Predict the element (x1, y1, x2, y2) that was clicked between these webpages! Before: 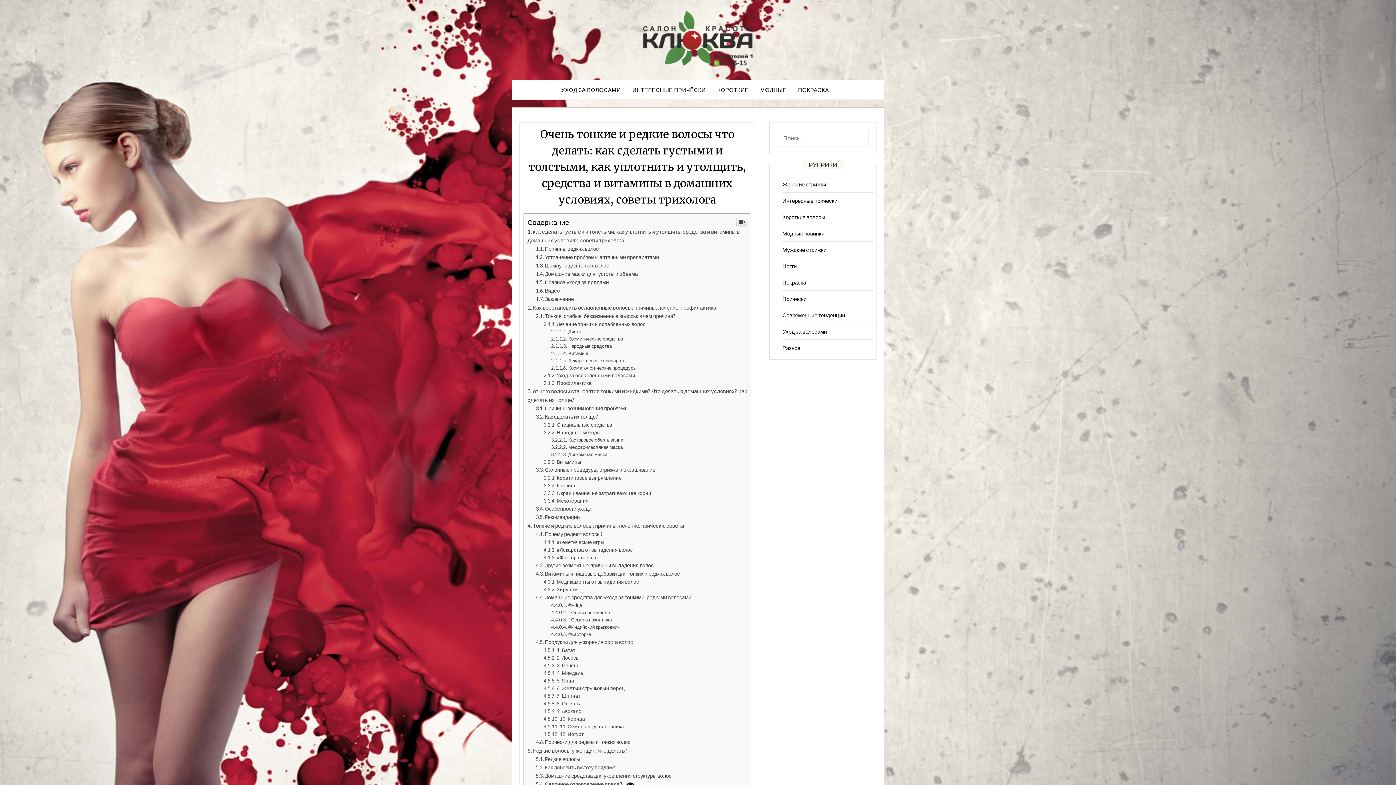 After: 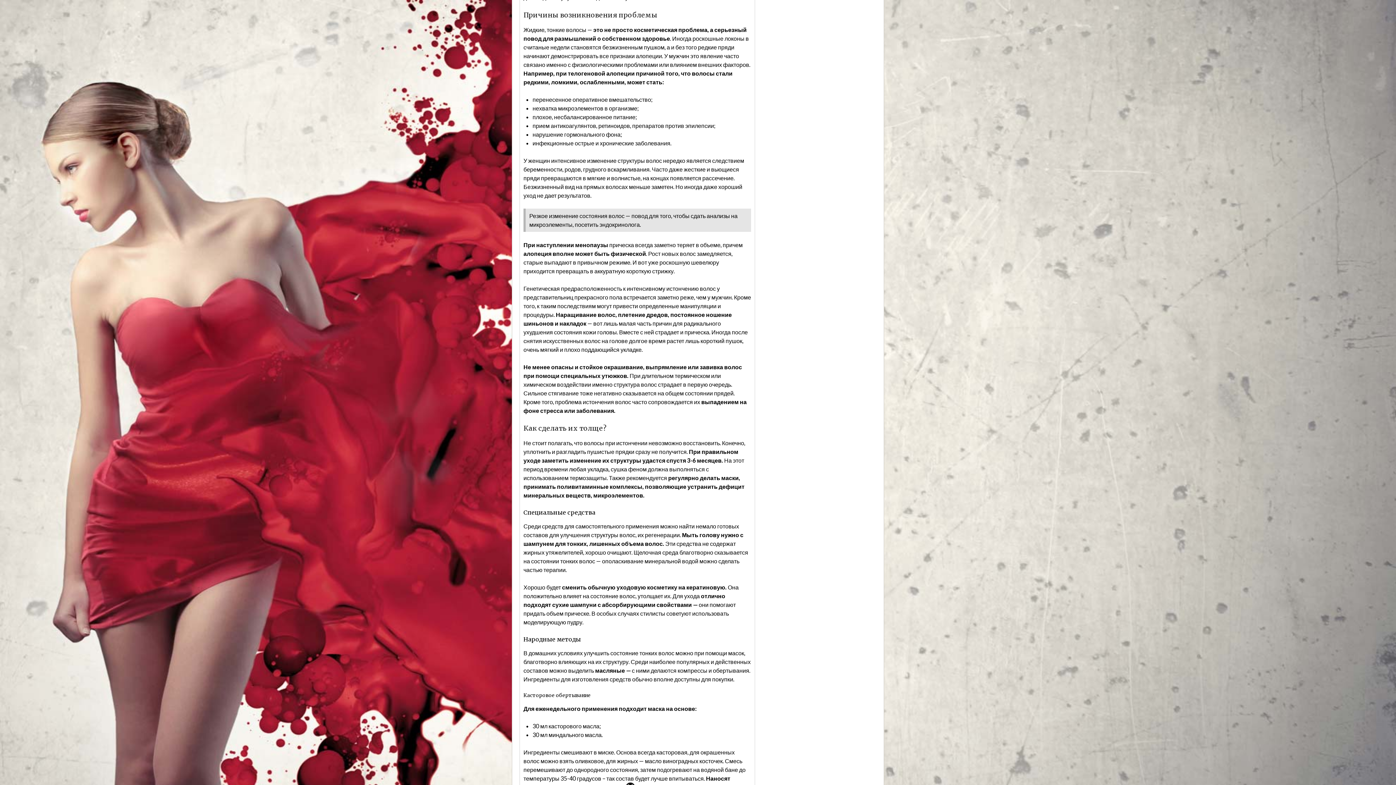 Action: bbox: (535, 553, 628, 559) label: Причины возникновения проблемы